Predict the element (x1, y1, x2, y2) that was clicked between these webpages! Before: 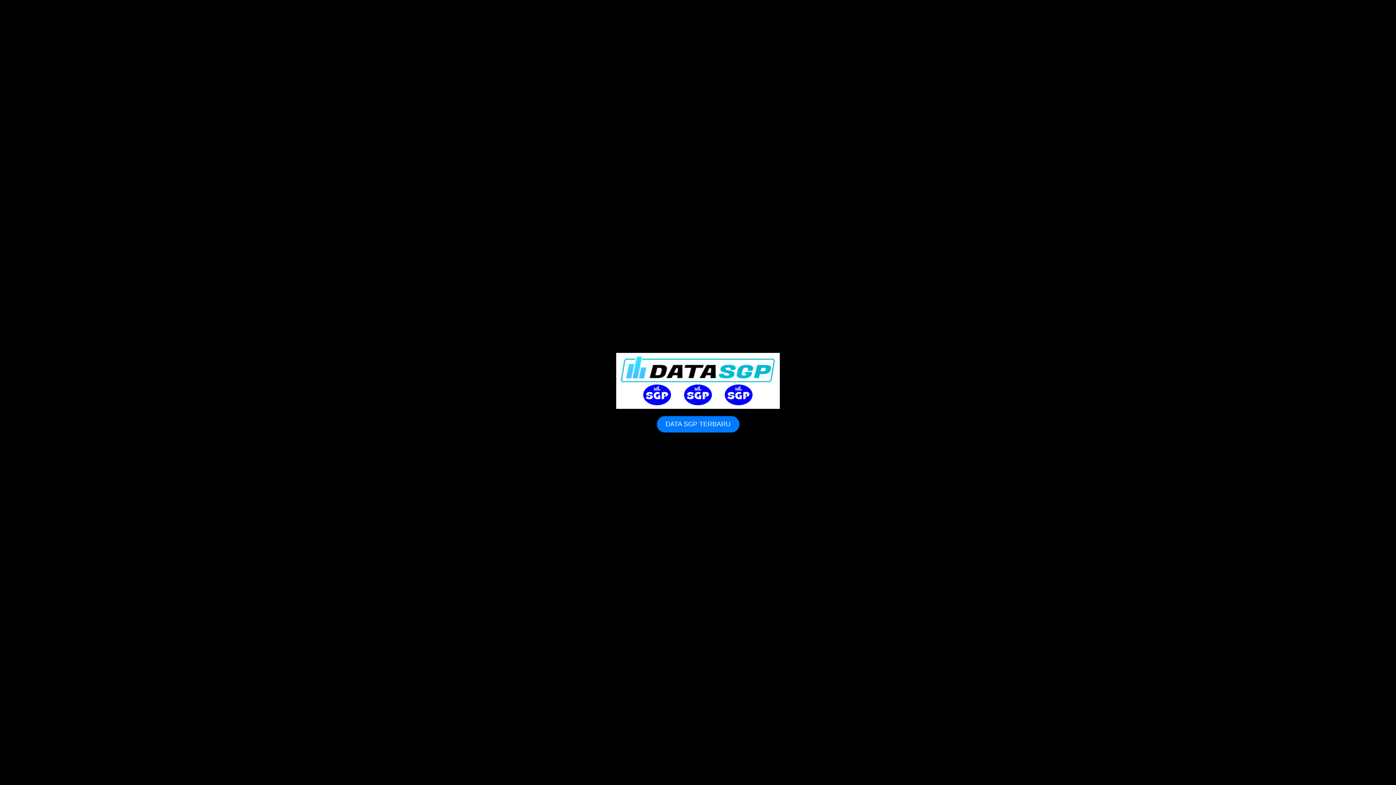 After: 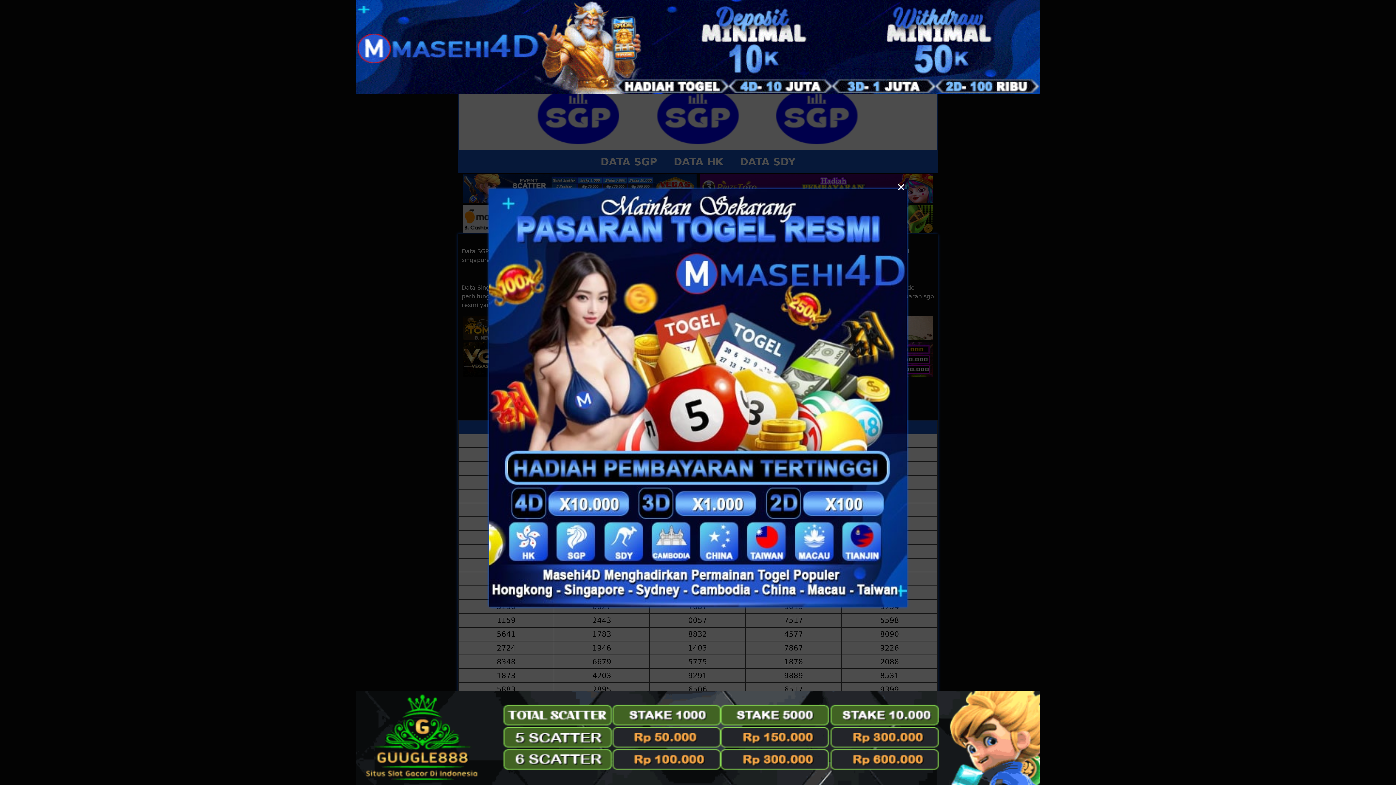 Action: label: DATA SGP TERBARU bbox: (656, 416, 739, 432)